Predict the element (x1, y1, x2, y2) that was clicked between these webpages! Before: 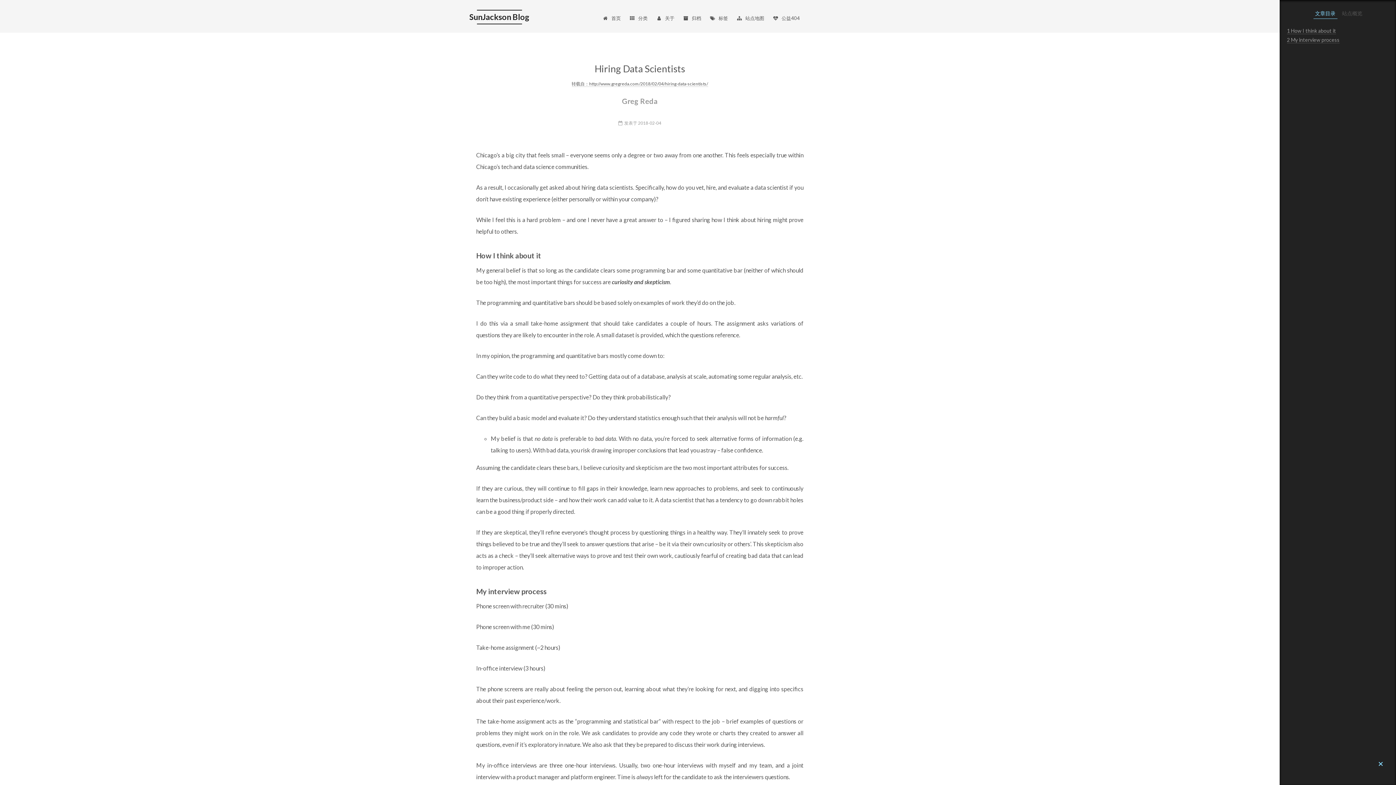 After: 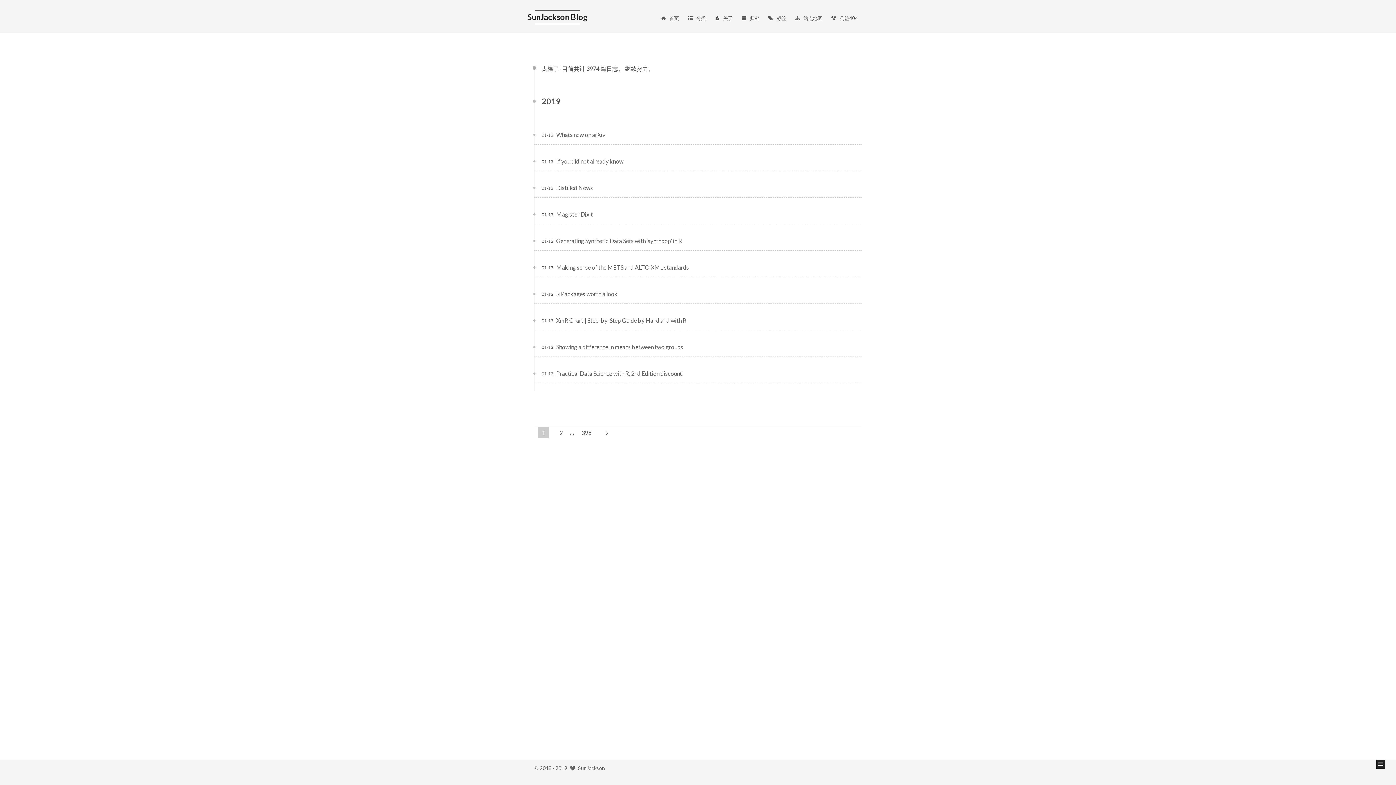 Action: label:  归档 bbox: (737, 13, 763, 22)